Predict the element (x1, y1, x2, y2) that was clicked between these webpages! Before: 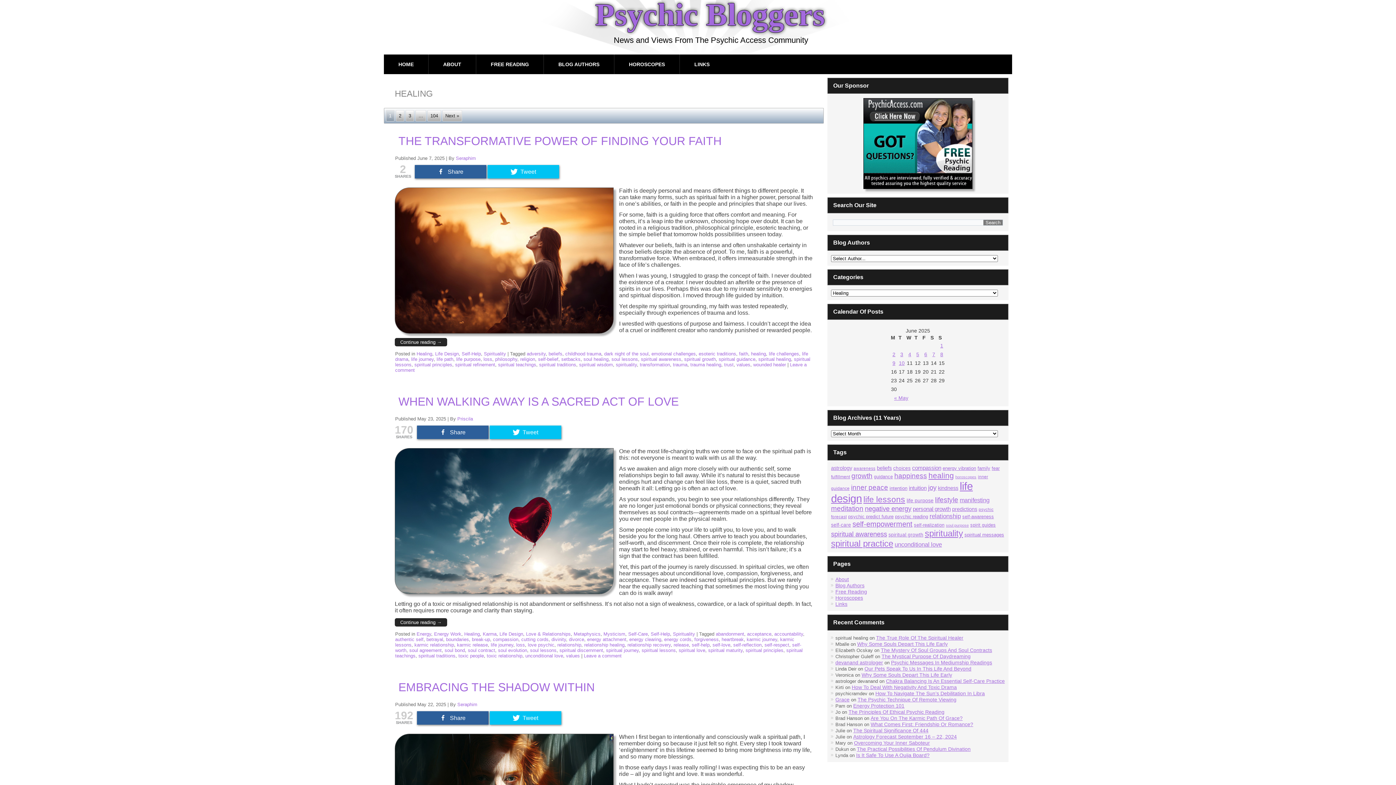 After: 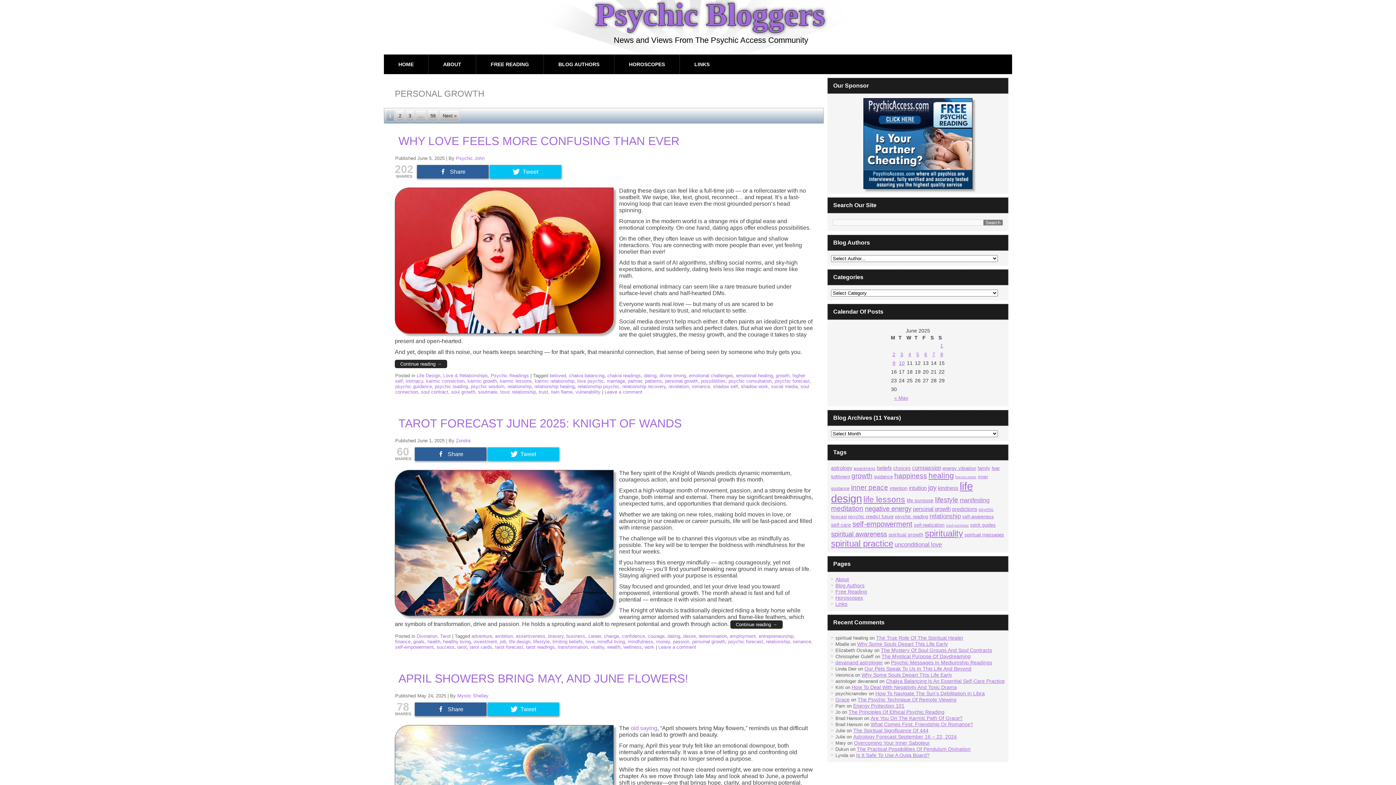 Action: label: personal growth bbox: (913, 506, 950, 512)